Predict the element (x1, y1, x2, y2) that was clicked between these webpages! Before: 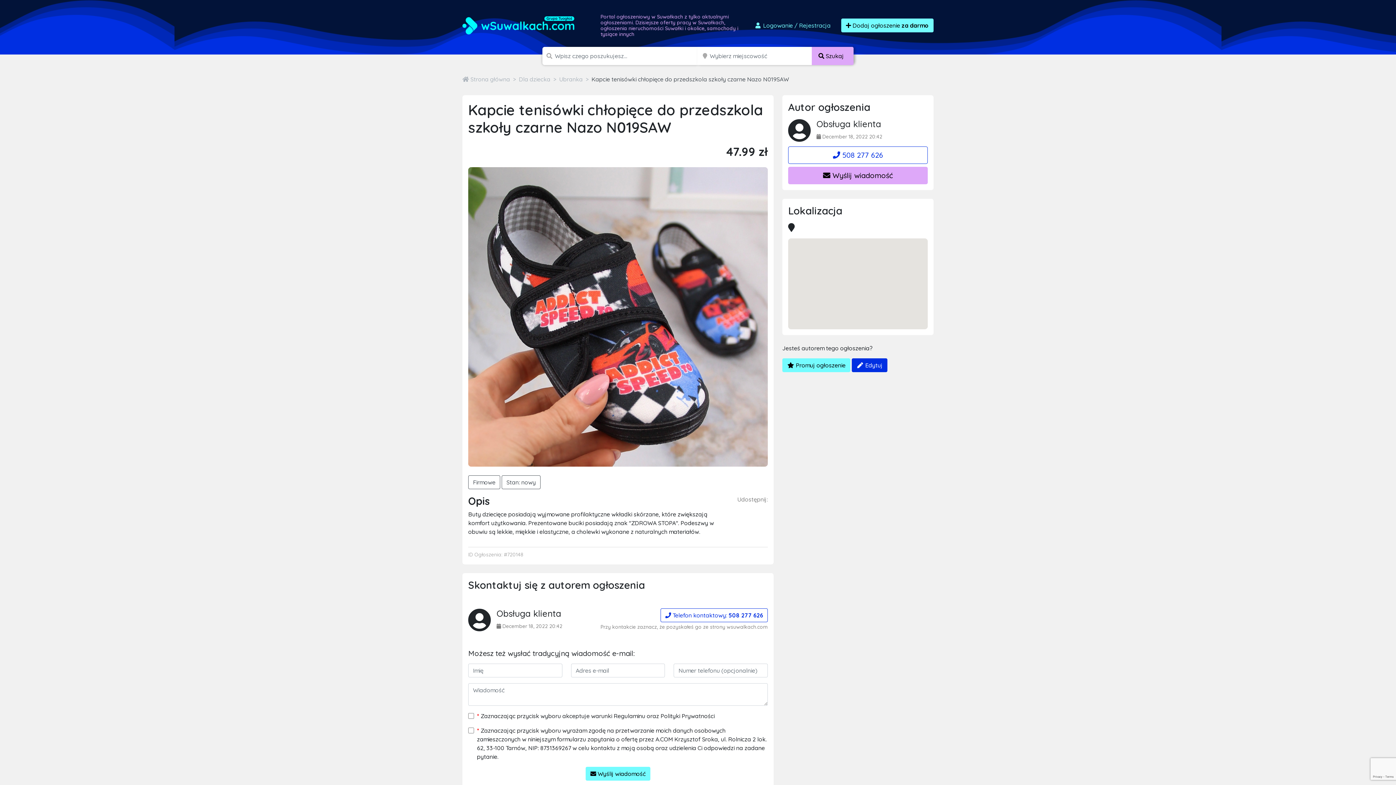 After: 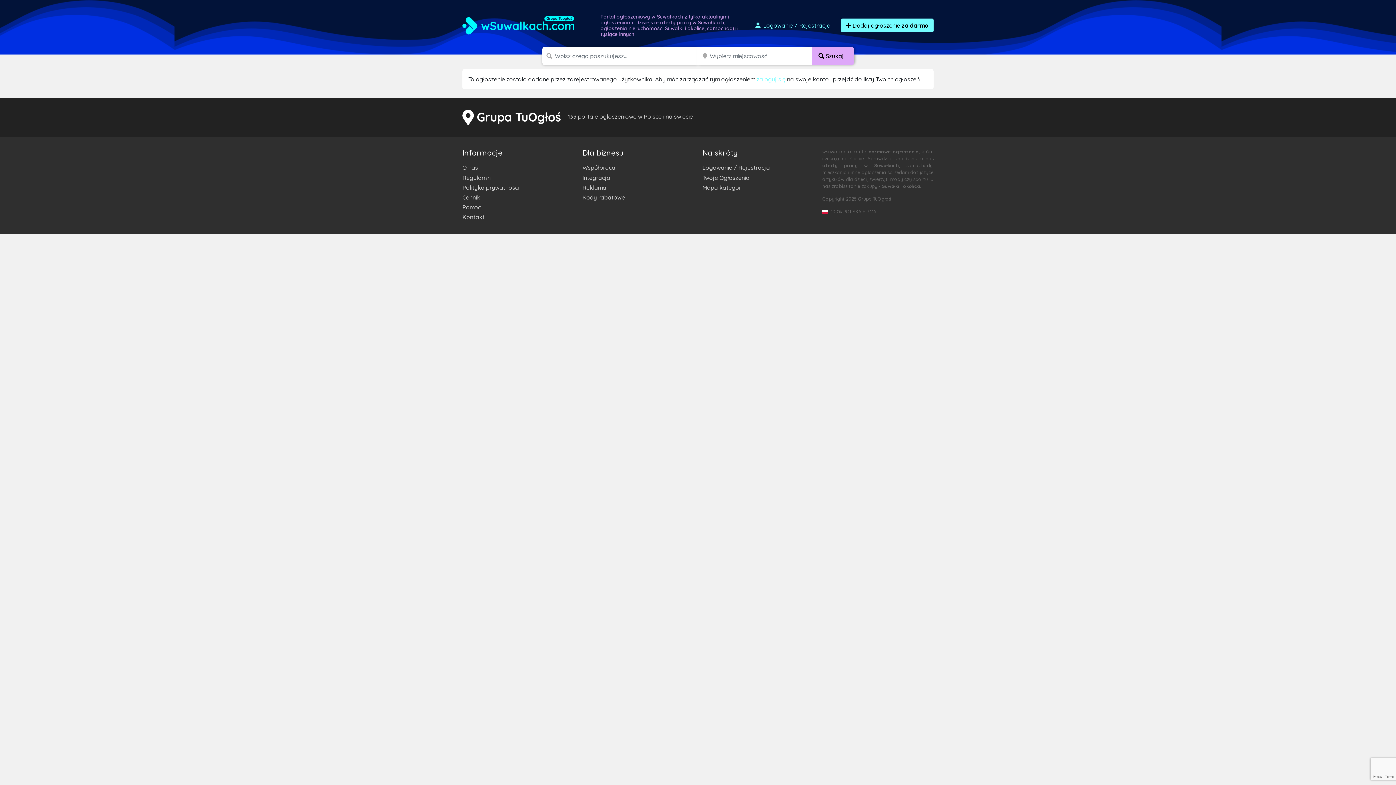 Action: bbox: (782, 358, 850, 372) label:  Promuj ogłoszenie